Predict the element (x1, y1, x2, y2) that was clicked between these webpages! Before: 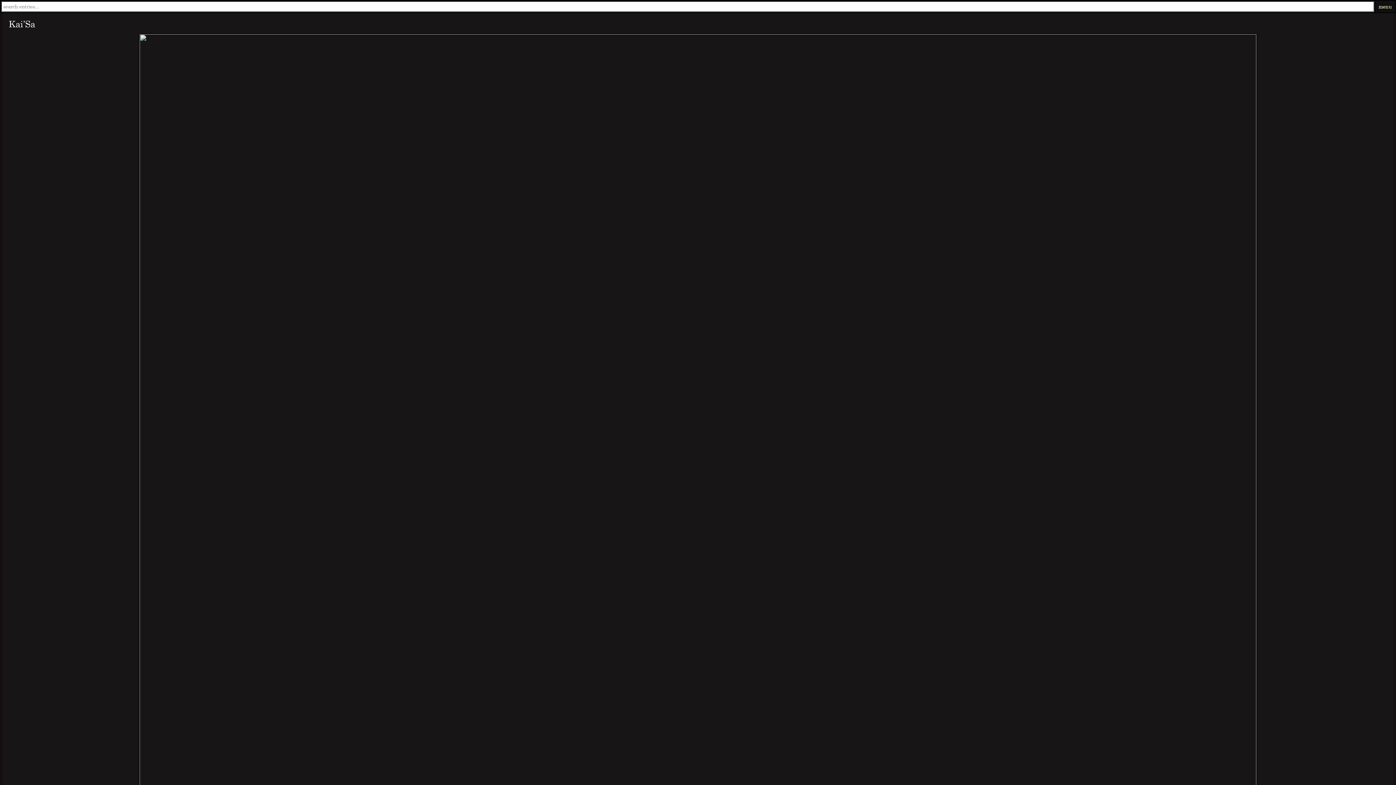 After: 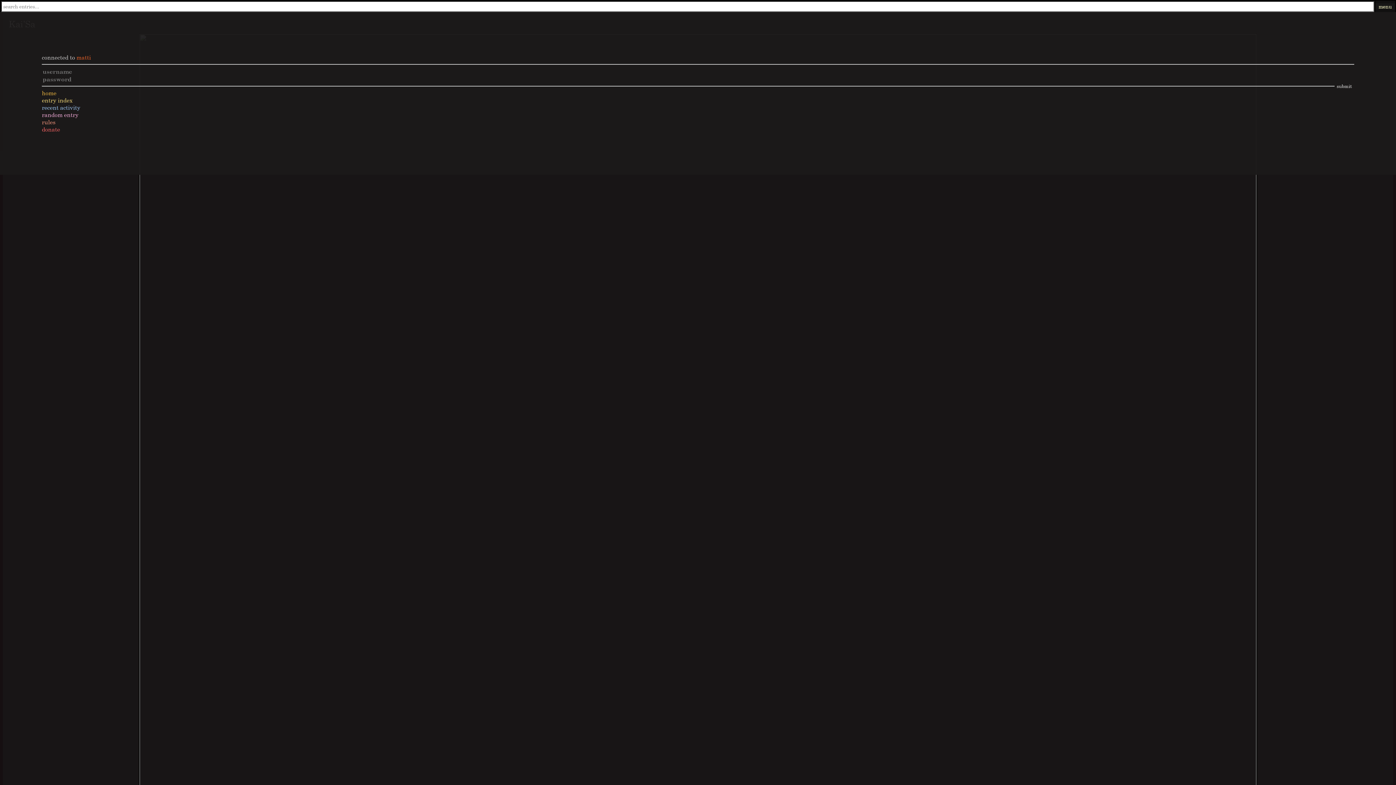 Action: bbox: (1376, 3, 1395, 9) label: menu